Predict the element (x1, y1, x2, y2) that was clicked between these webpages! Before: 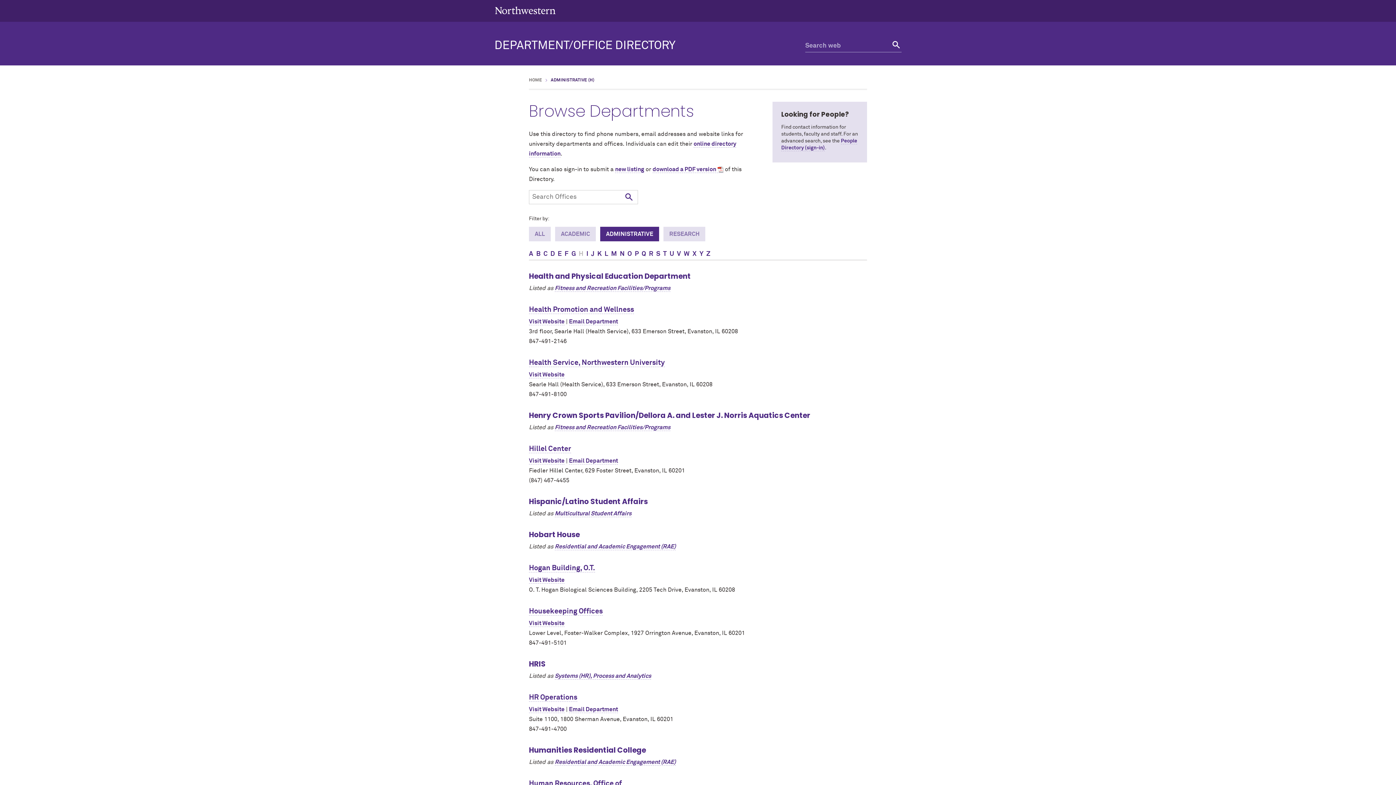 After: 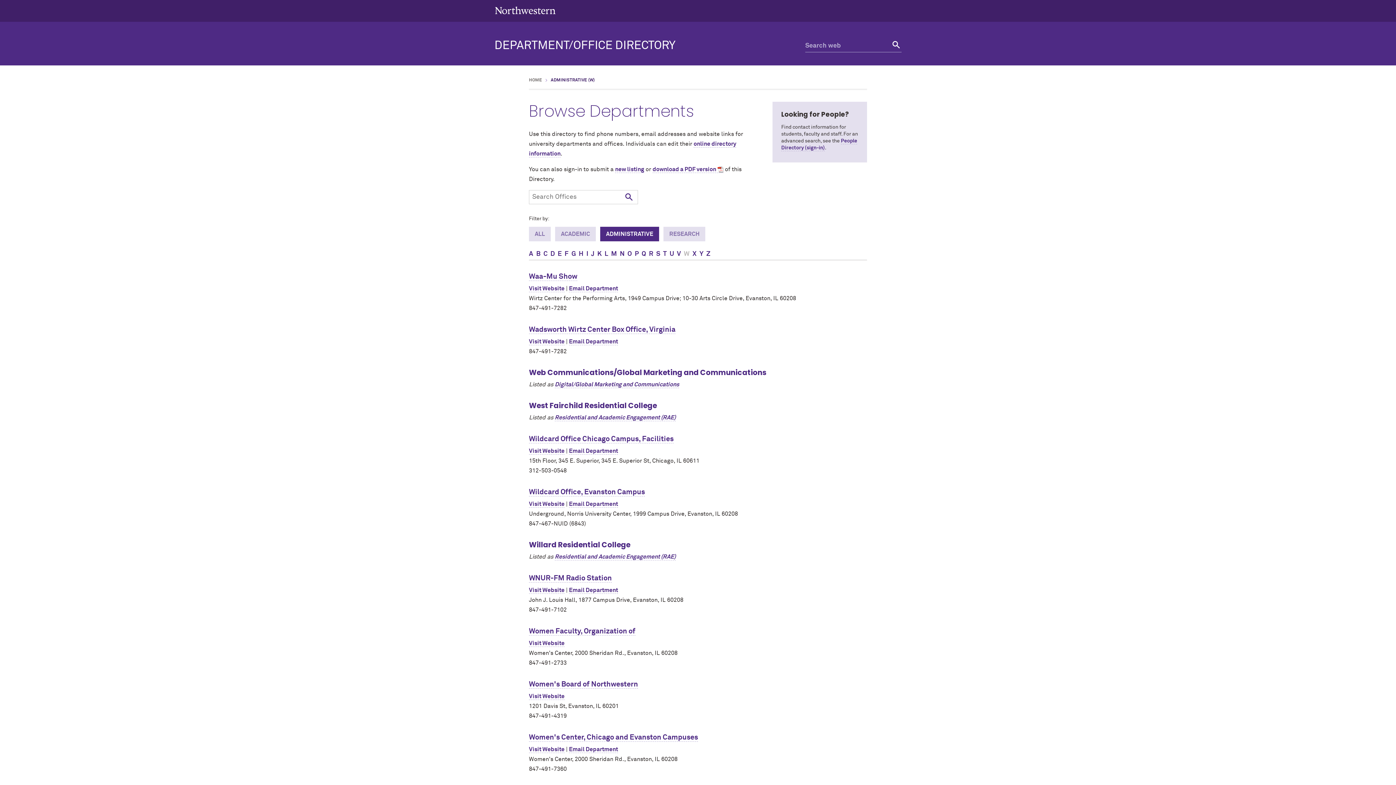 Action: label: W bbox: (684, 250, 689, 257)